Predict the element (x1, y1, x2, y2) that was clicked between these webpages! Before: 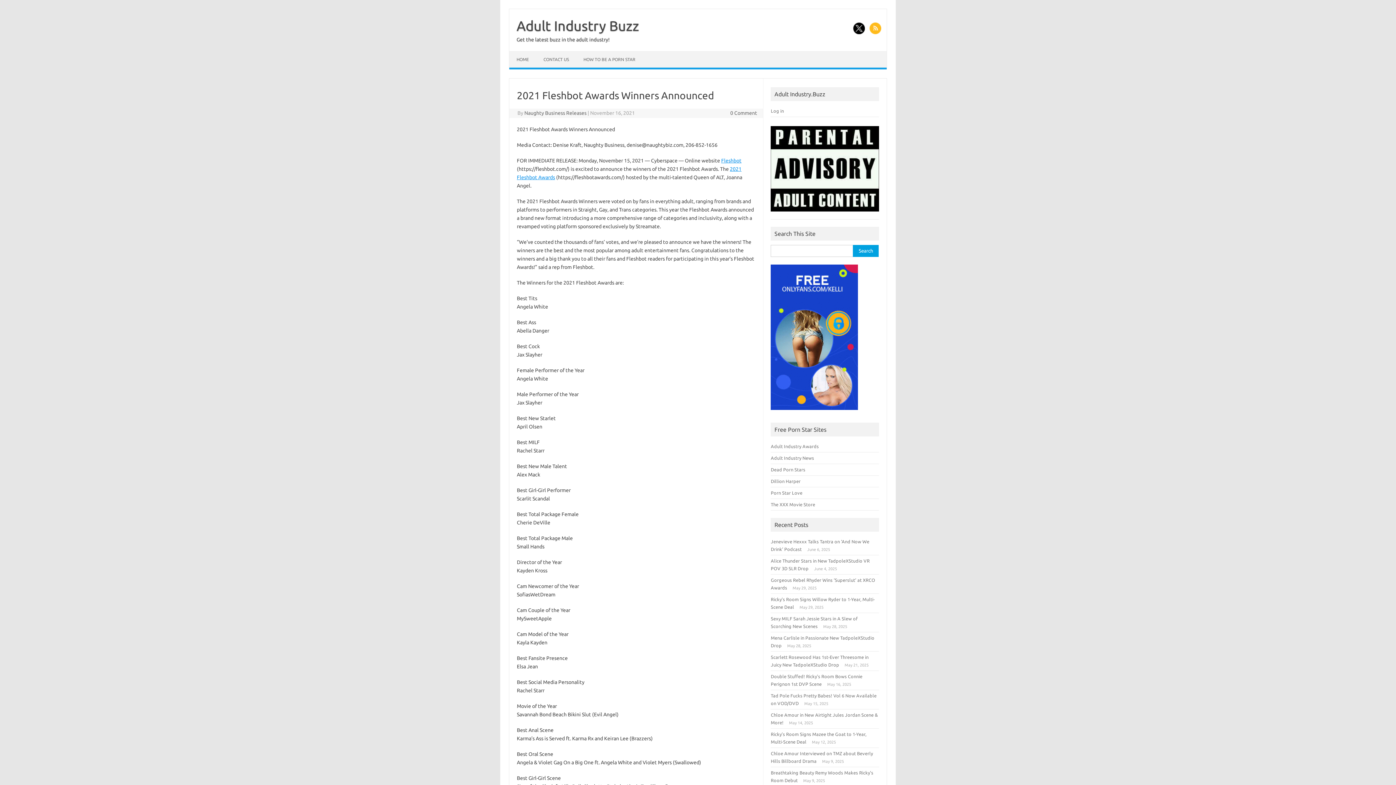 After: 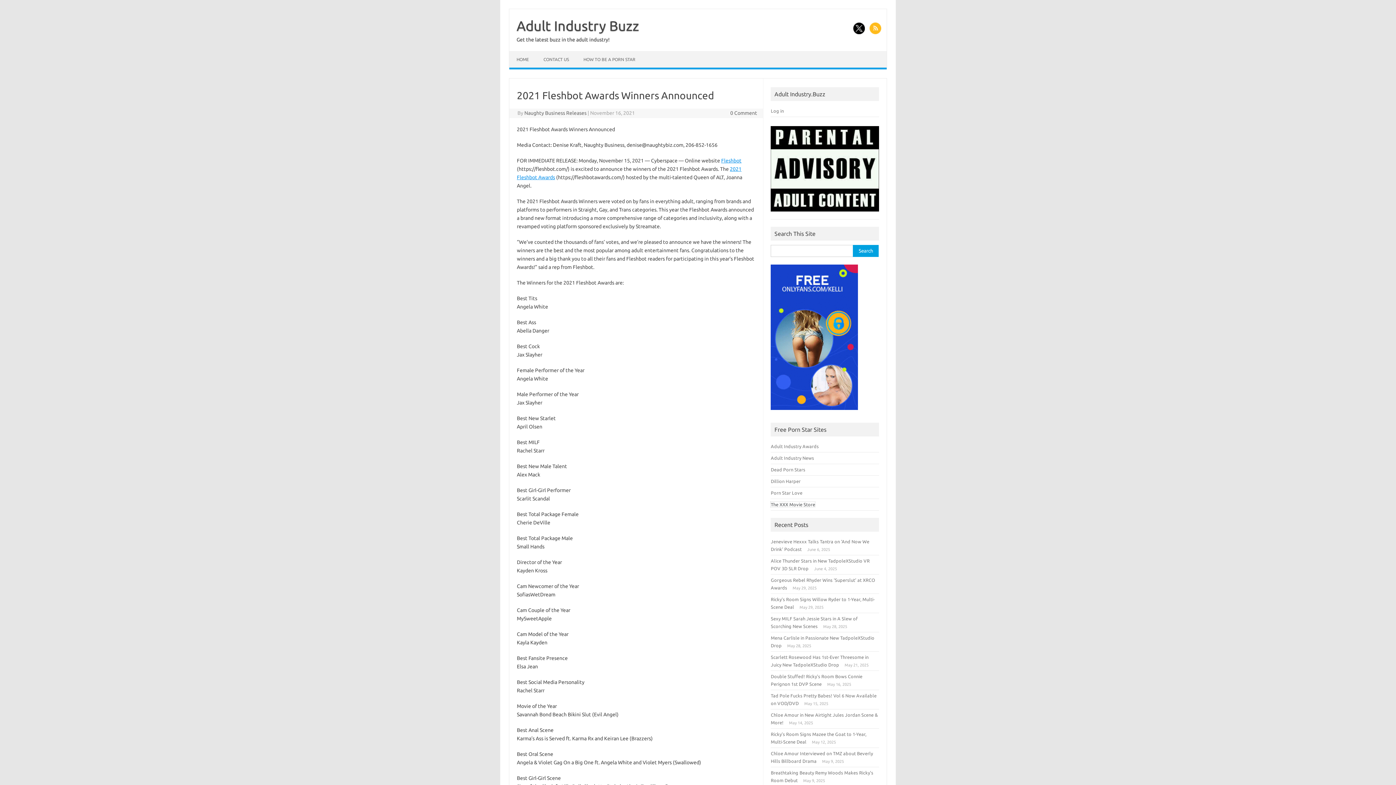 Action: bbox: (771, 502, 815, 507) label: The XXX Movie Store